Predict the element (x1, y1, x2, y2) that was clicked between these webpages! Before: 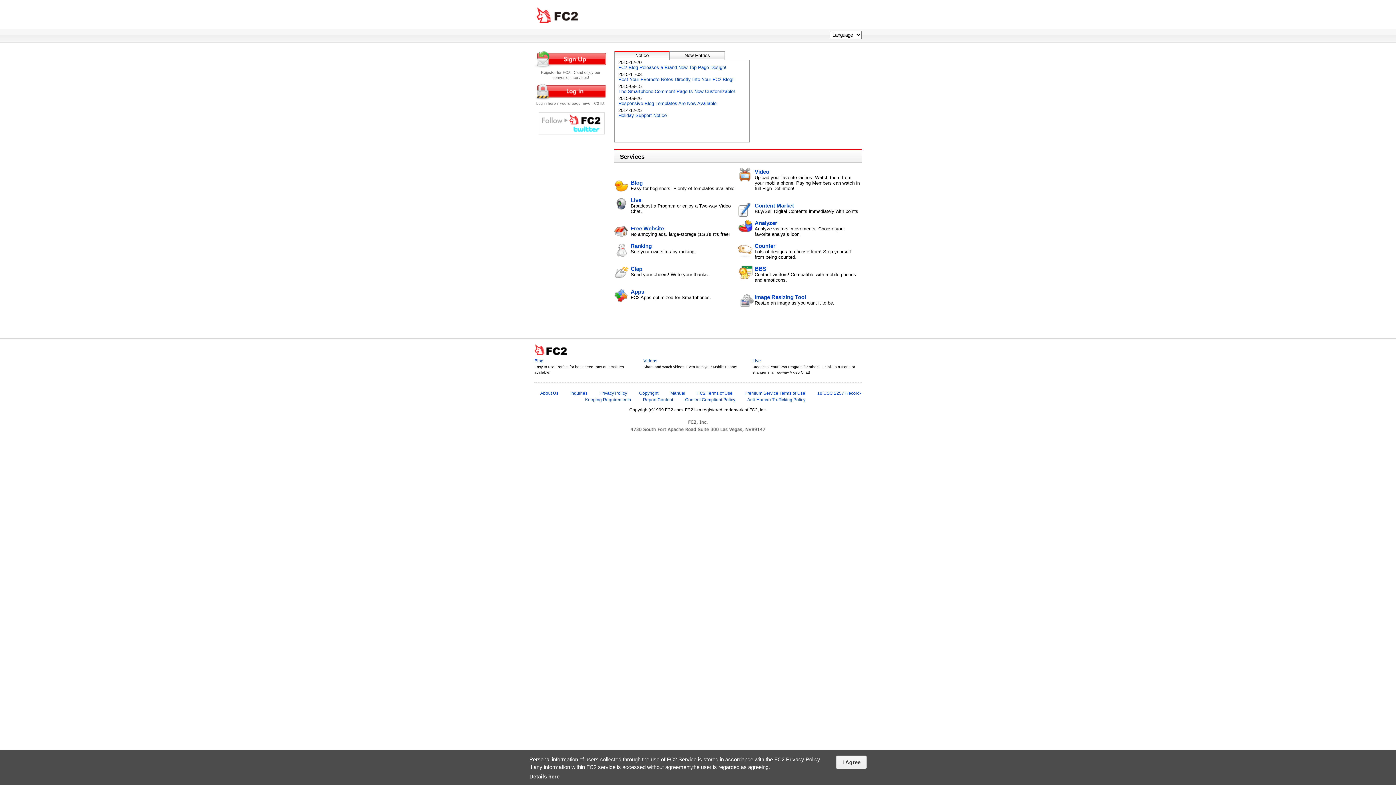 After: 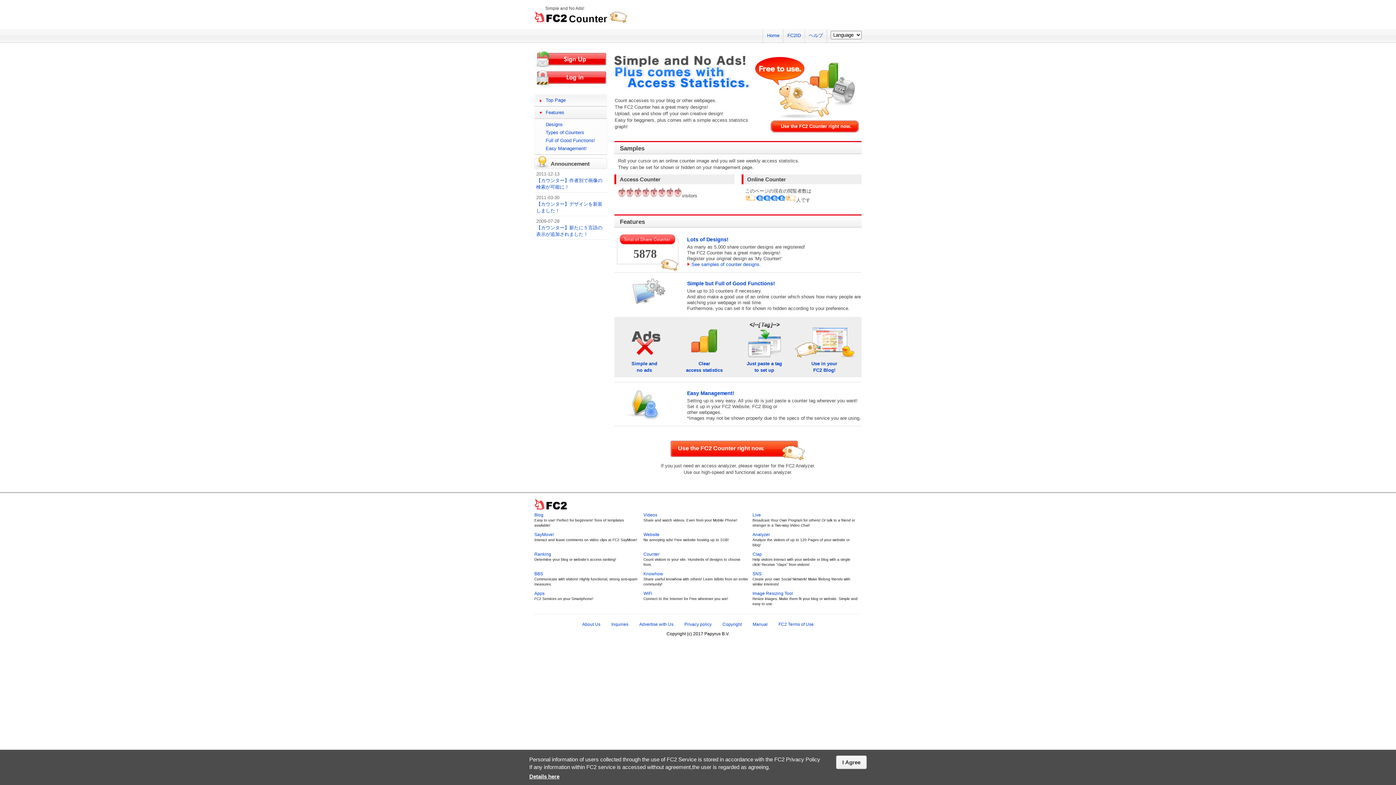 Action: bbox: (754, 242, 775, 249) label: Counter